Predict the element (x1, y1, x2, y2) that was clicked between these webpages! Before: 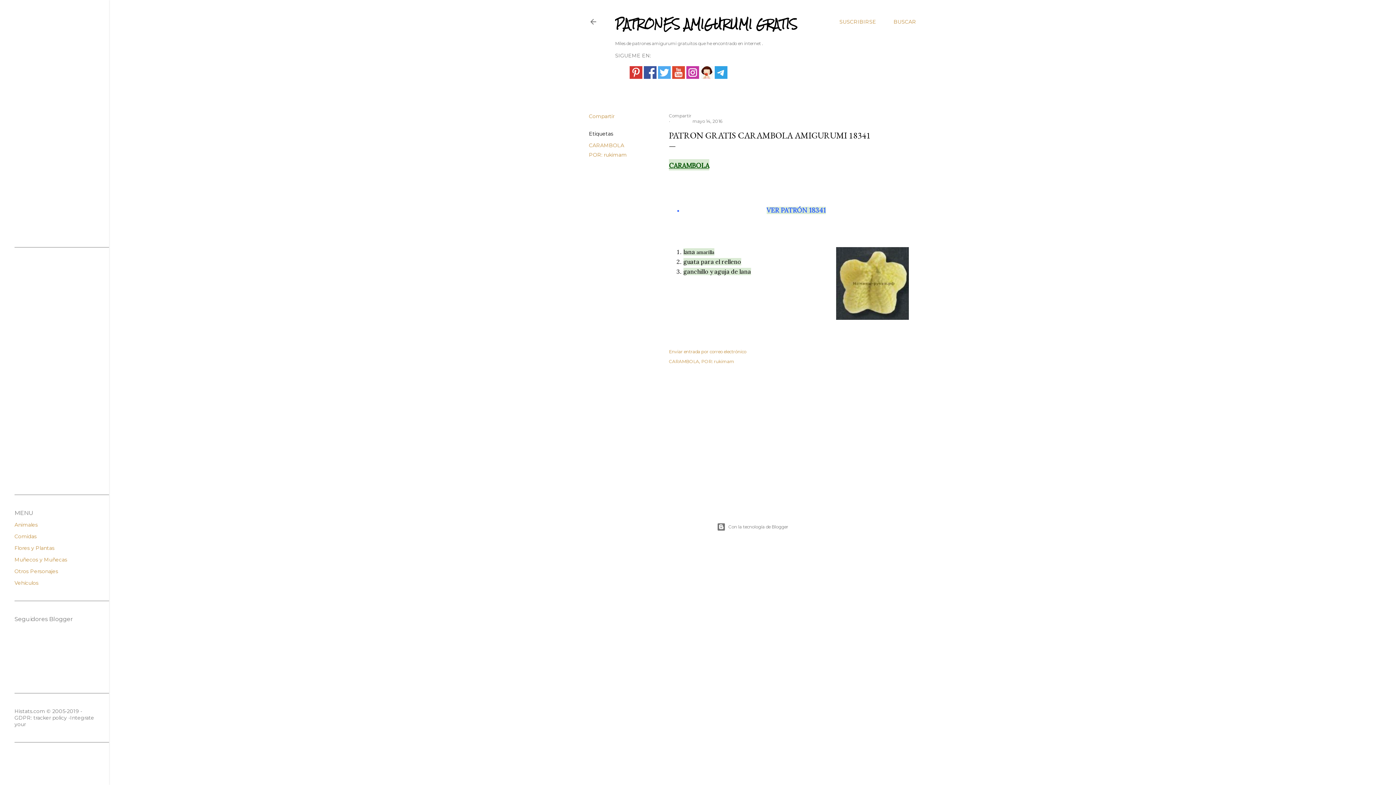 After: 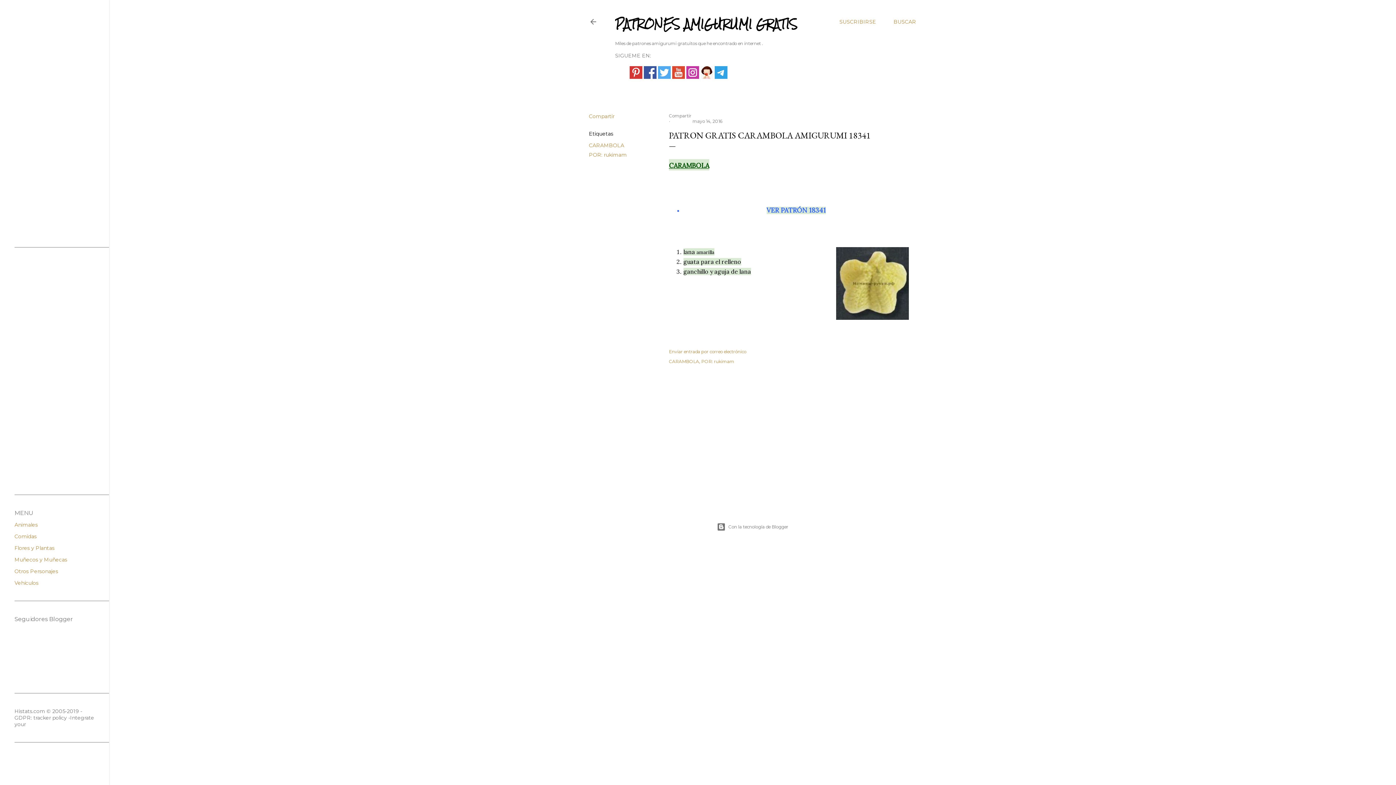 Action: bbox: (629, 66, 642, 76)